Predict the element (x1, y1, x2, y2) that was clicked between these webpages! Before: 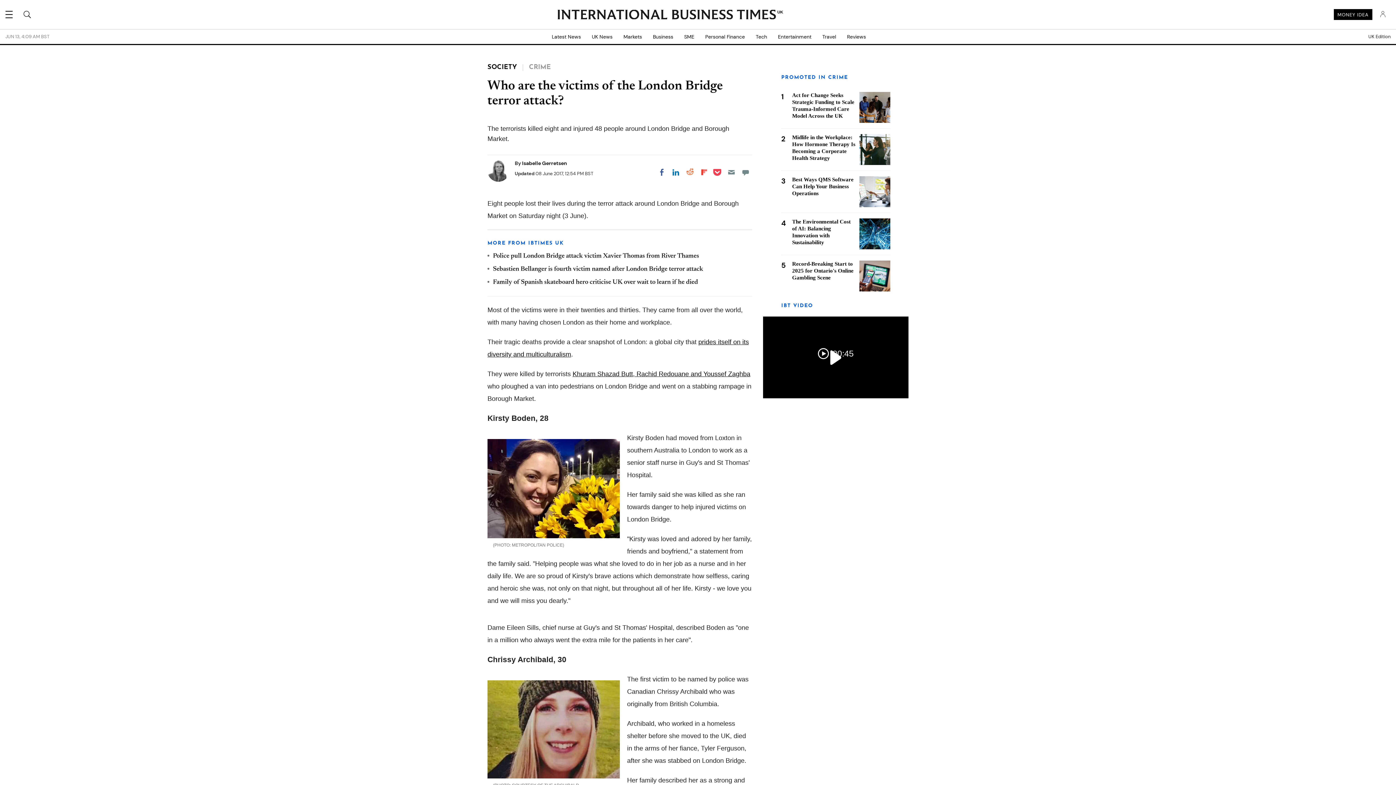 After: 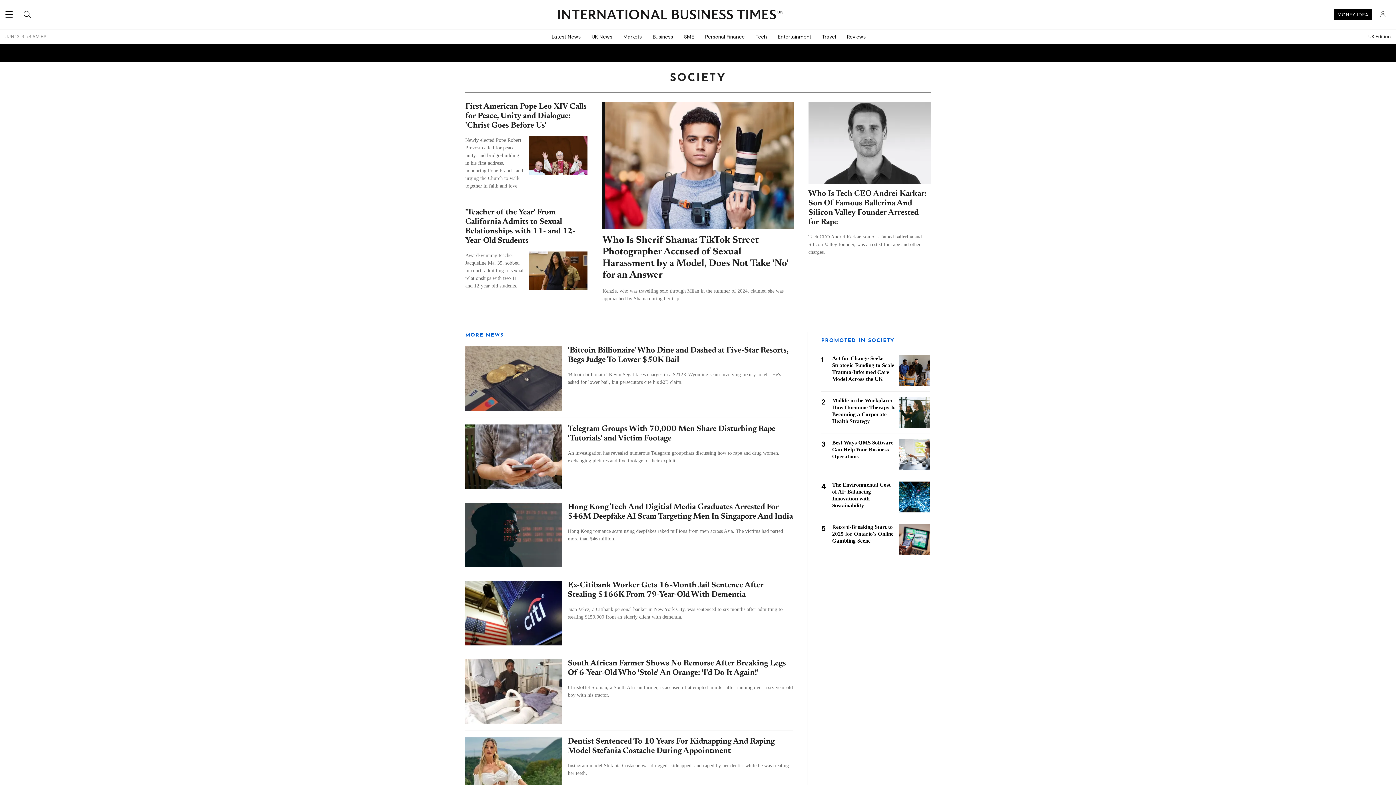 Action: label: SOCIETY  bbox: (487, 64, 519, 70)